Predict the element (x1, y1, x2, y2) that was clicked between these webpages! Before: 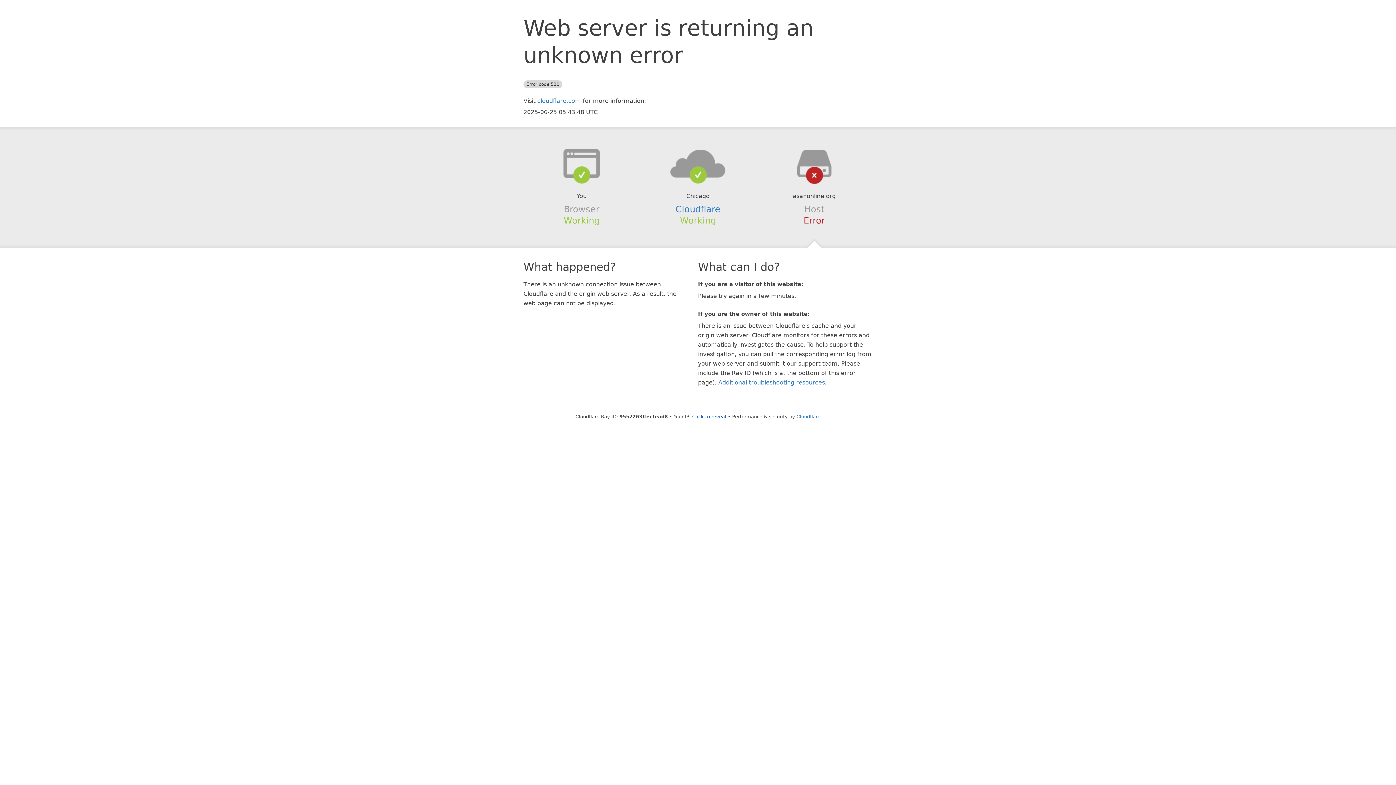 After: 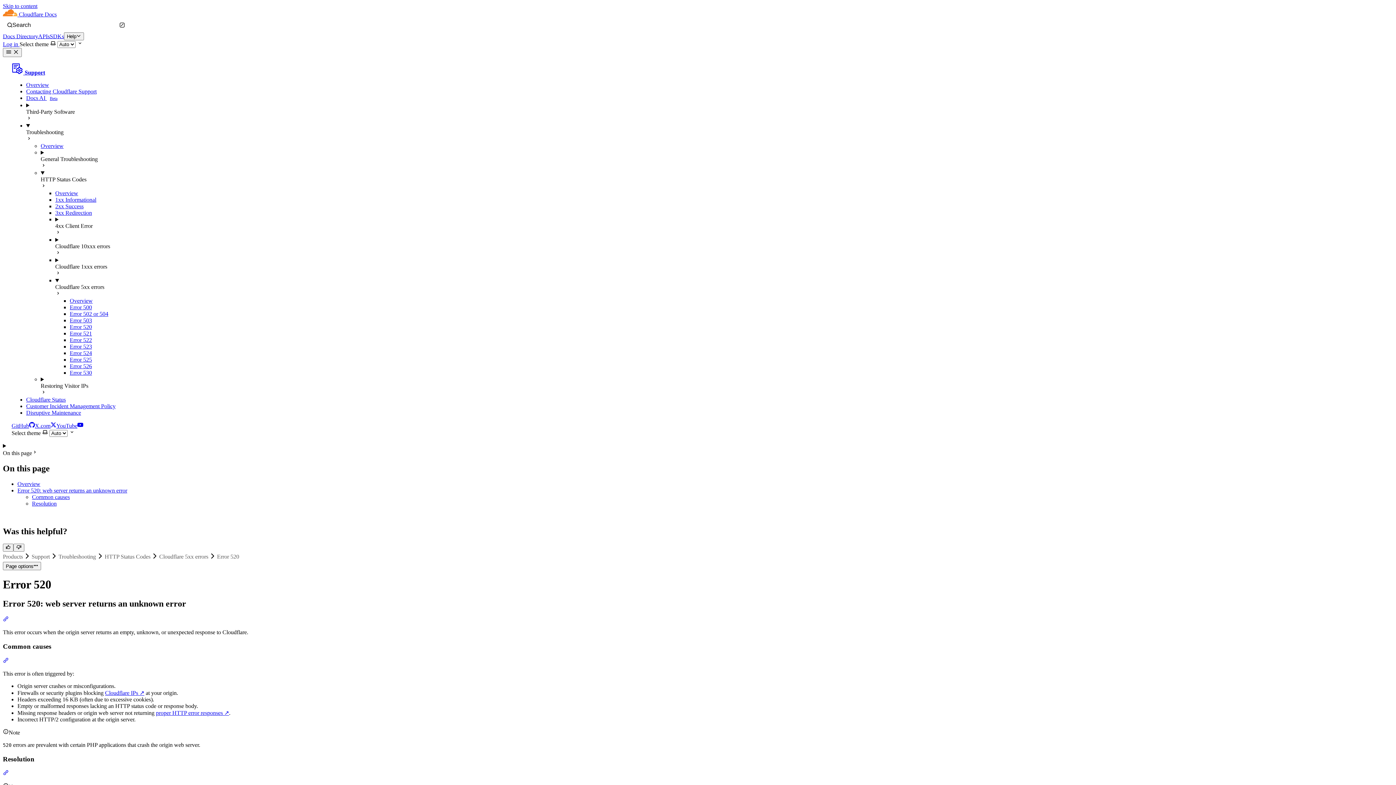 Action: bbox: (718, 379, 825, 386) label: Additional troubleshooting resources